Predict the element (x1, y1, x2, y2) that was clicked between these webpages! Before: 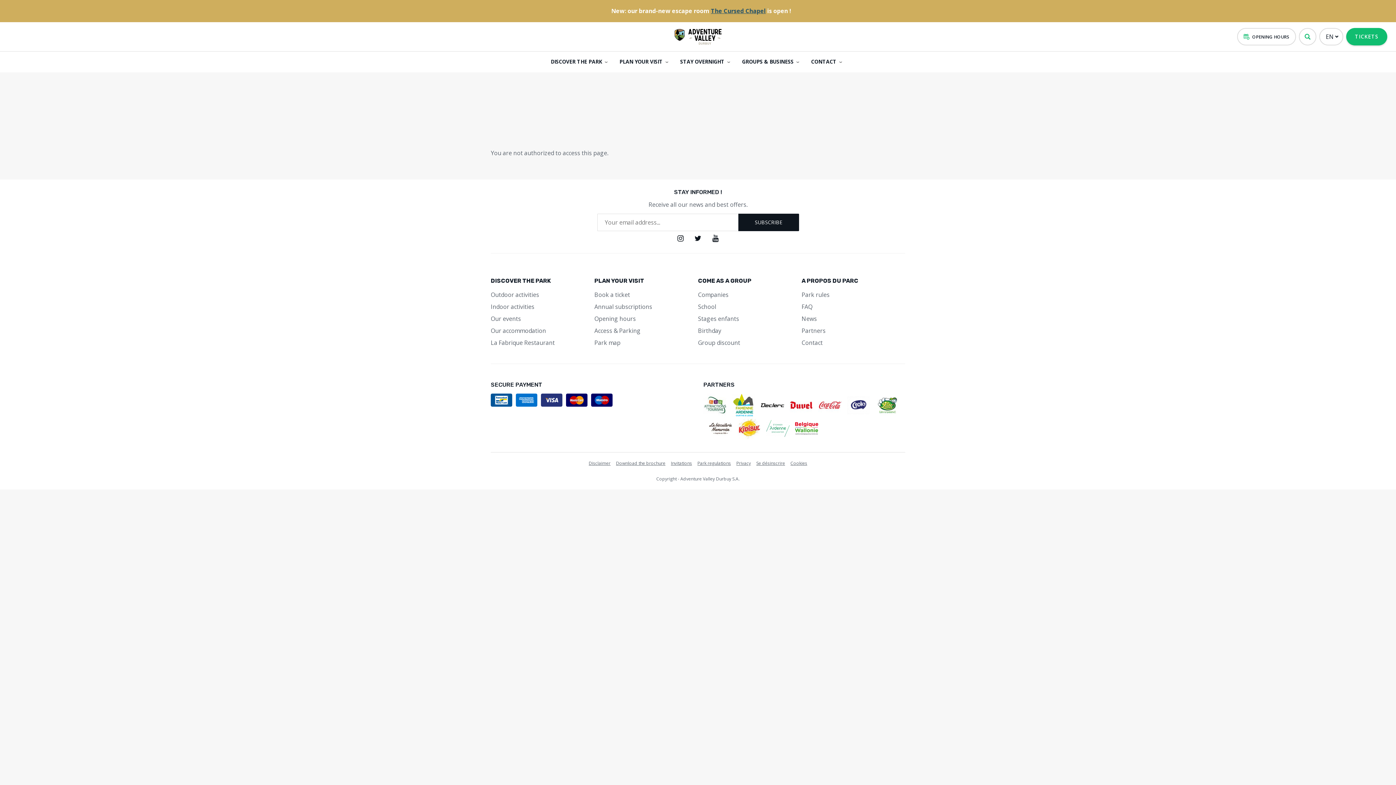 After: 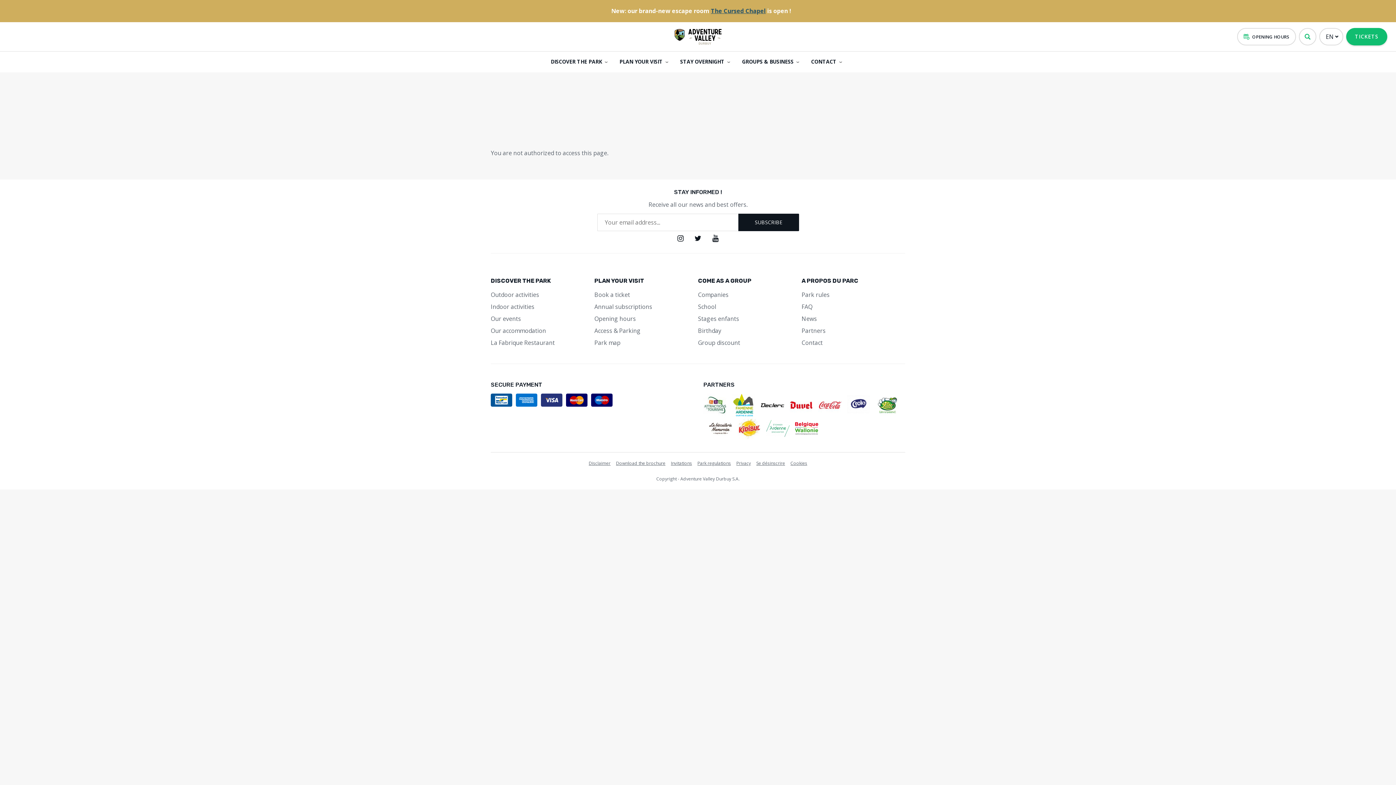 Action: bbox: (847, 393, 870, 417)